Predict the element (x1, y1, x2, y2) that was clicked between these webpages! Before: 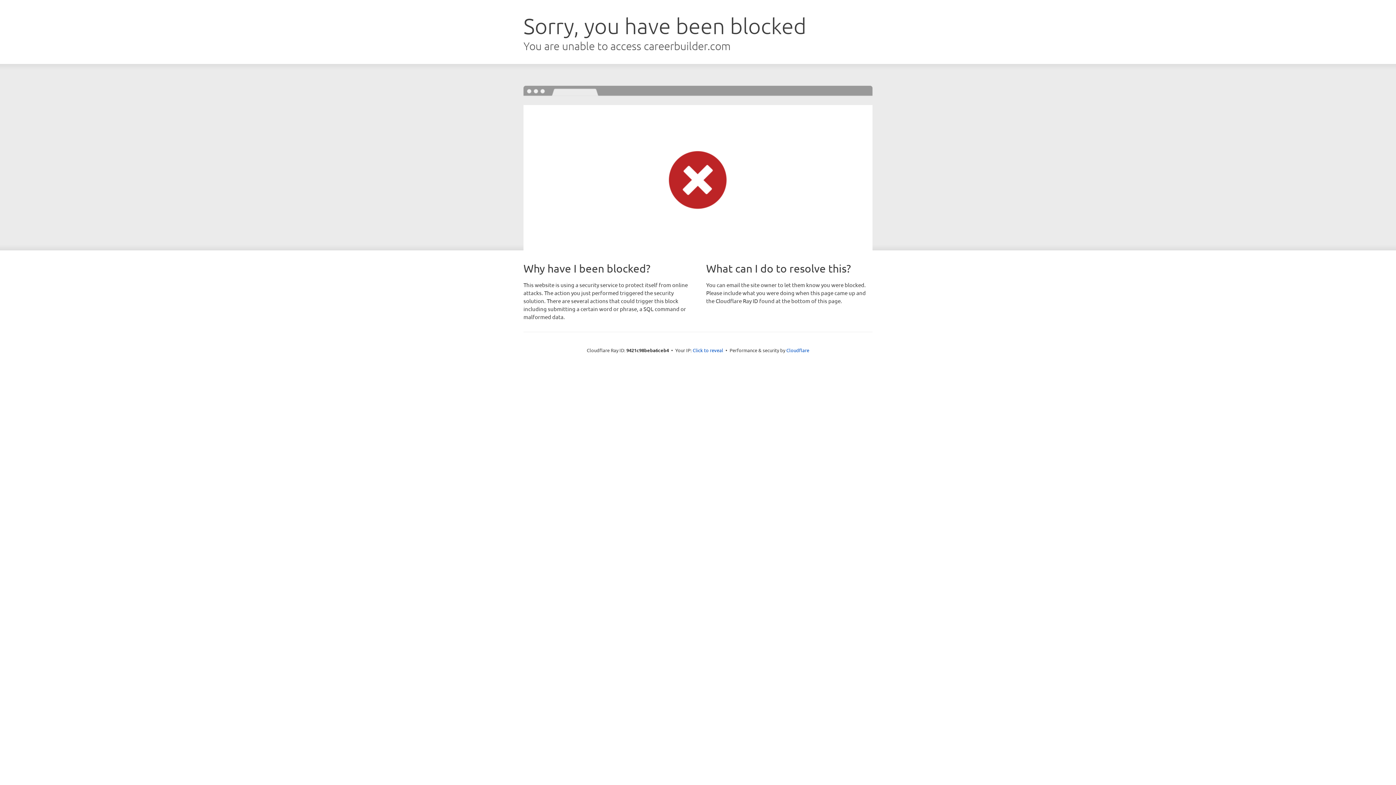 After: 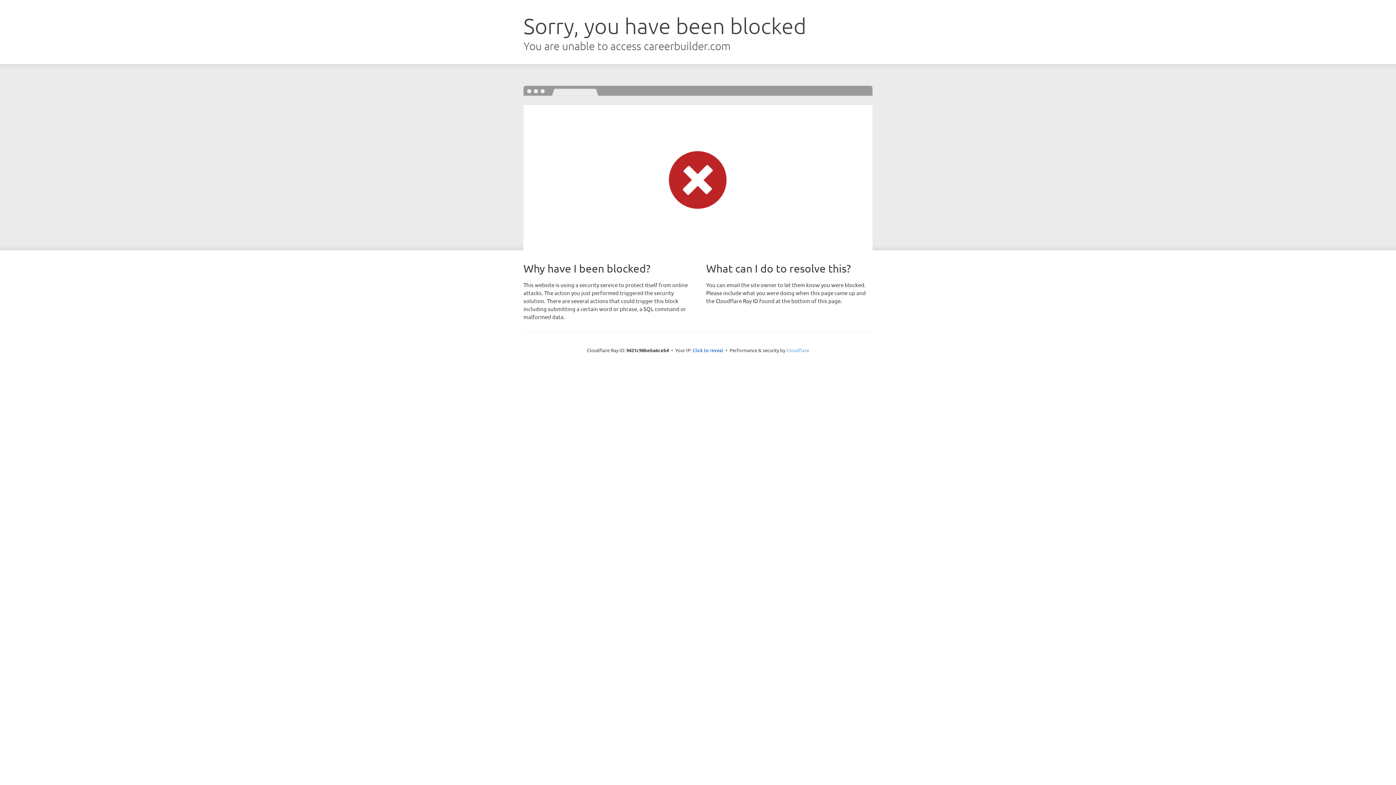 Action: label: Cloudflare bbox: (786, 347, 809, 353)